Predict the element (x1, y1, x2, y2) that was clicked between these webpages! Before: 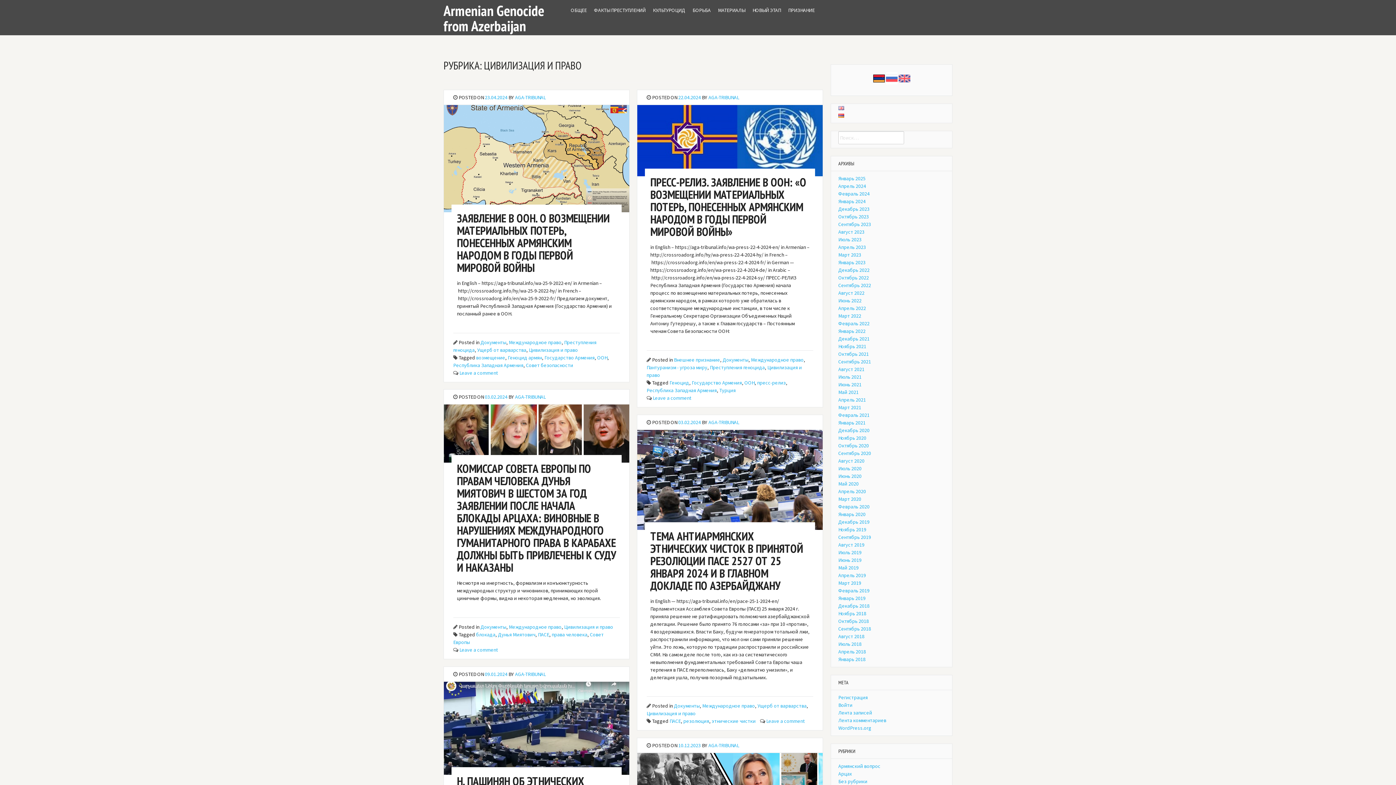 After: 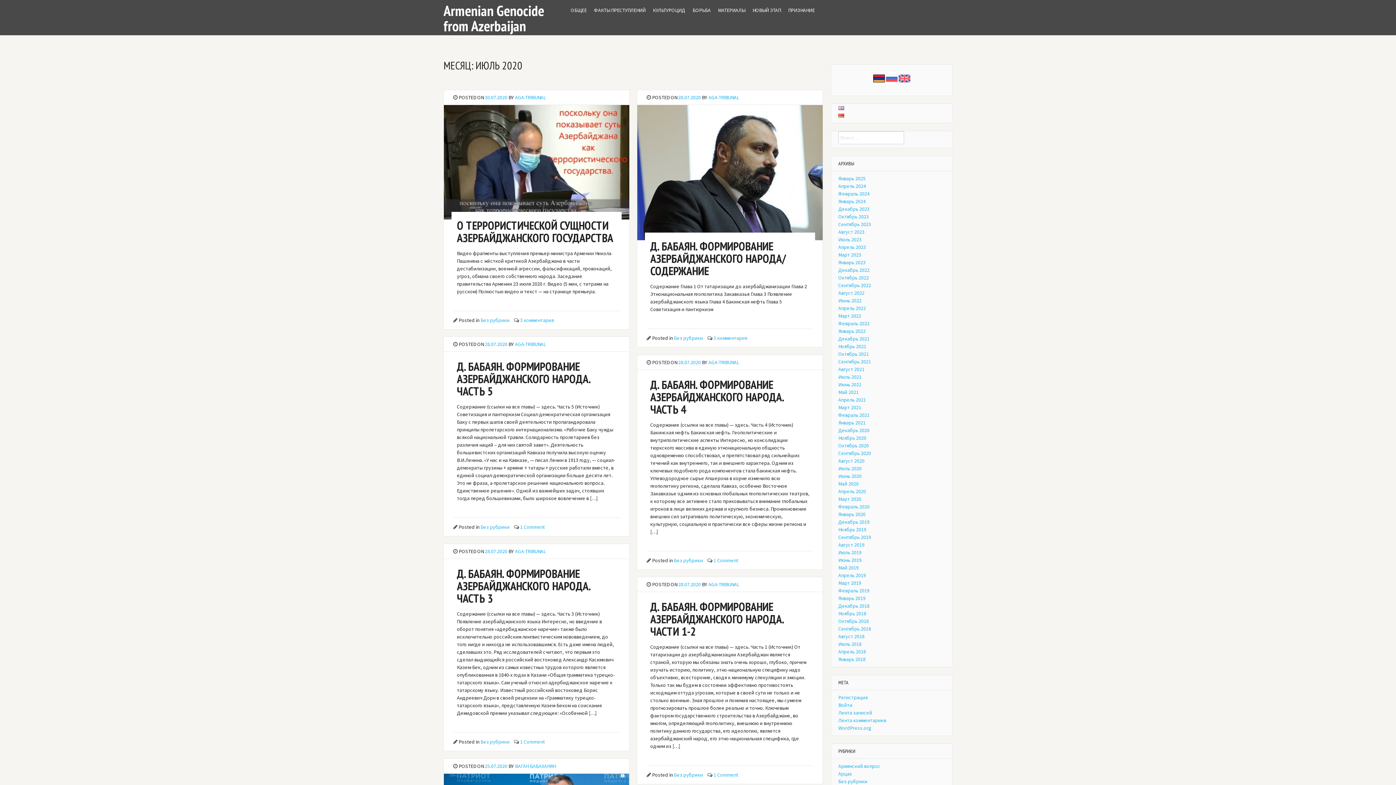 Action: bbox: (838, 465, 861, 472) label: Июль 2020